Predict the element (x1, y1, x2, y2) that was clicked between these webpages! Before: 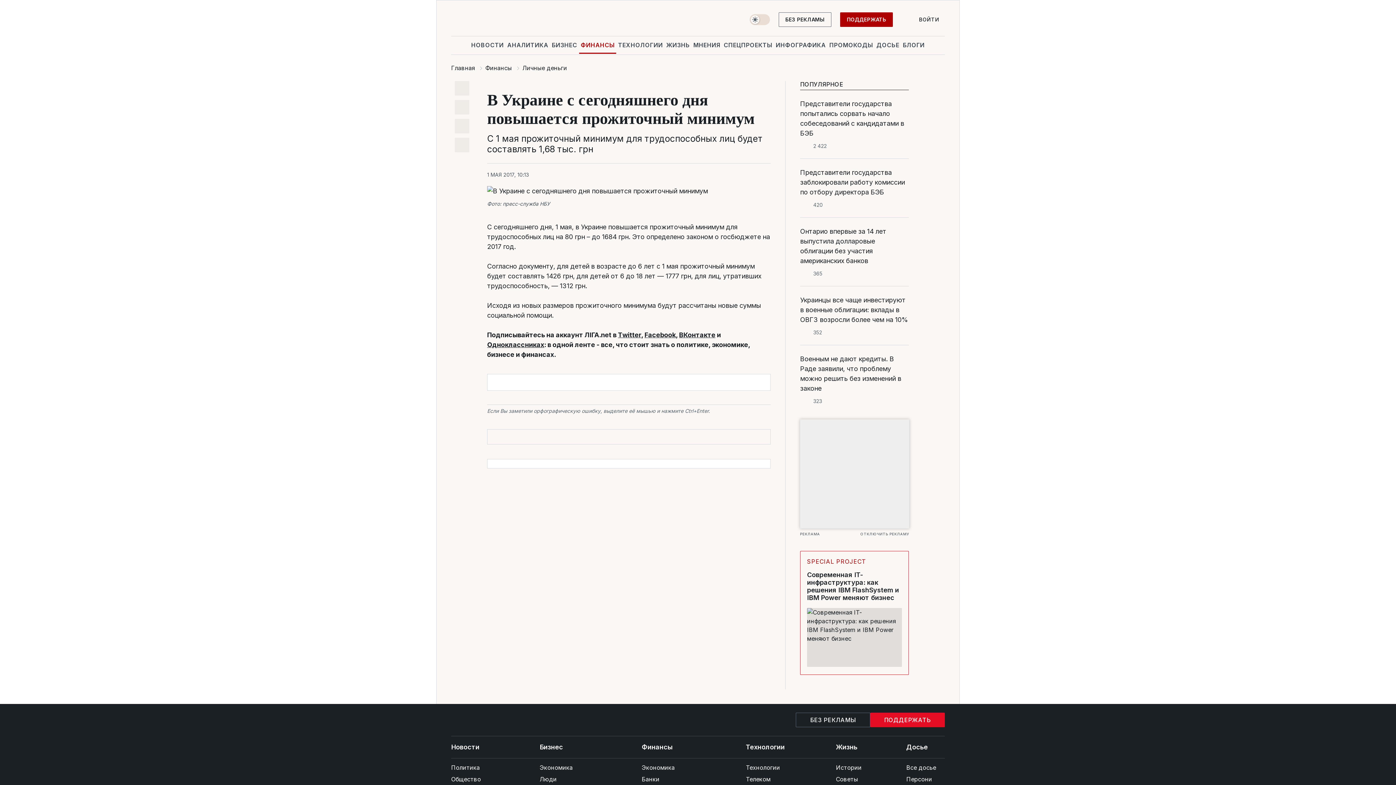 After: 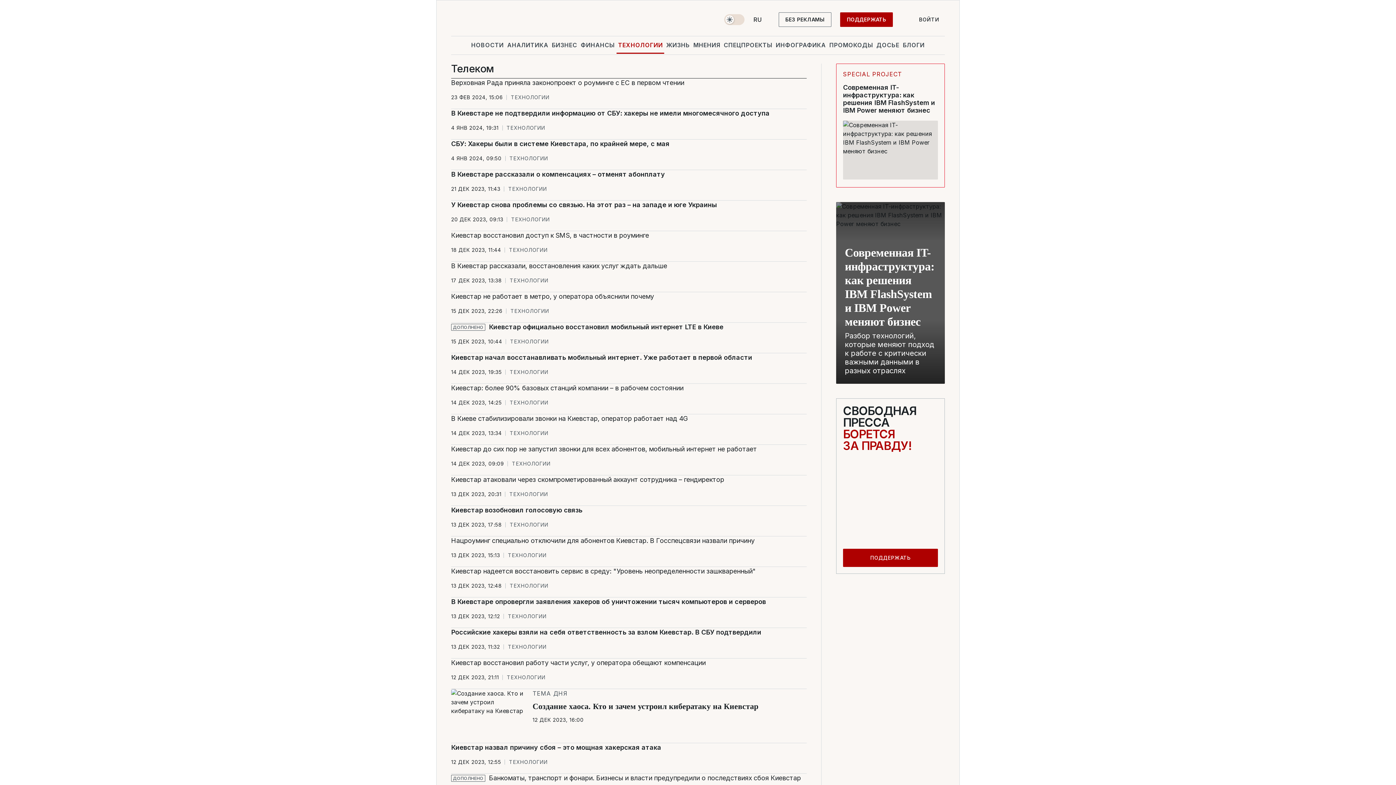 Action: label: Телеком bbox: (746, 773, 802, 785)